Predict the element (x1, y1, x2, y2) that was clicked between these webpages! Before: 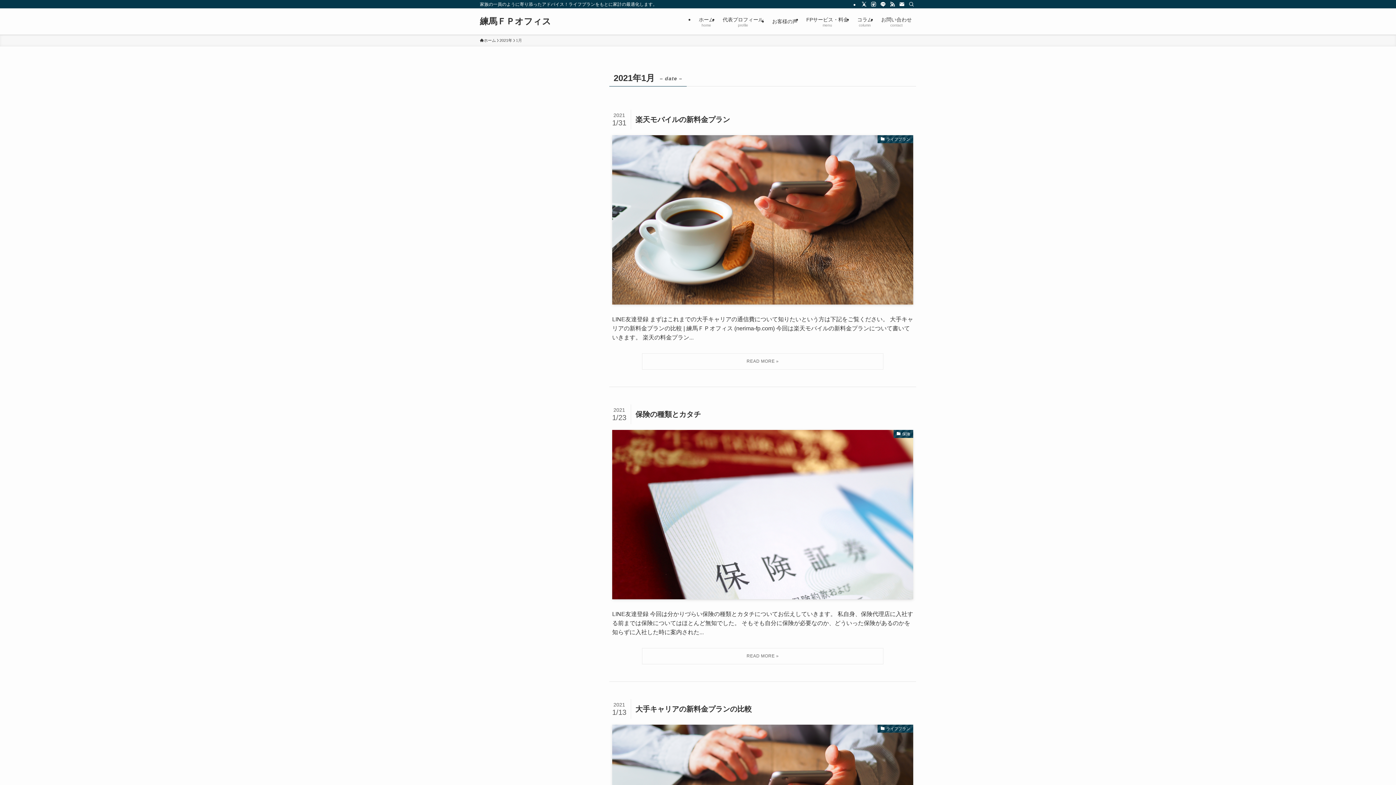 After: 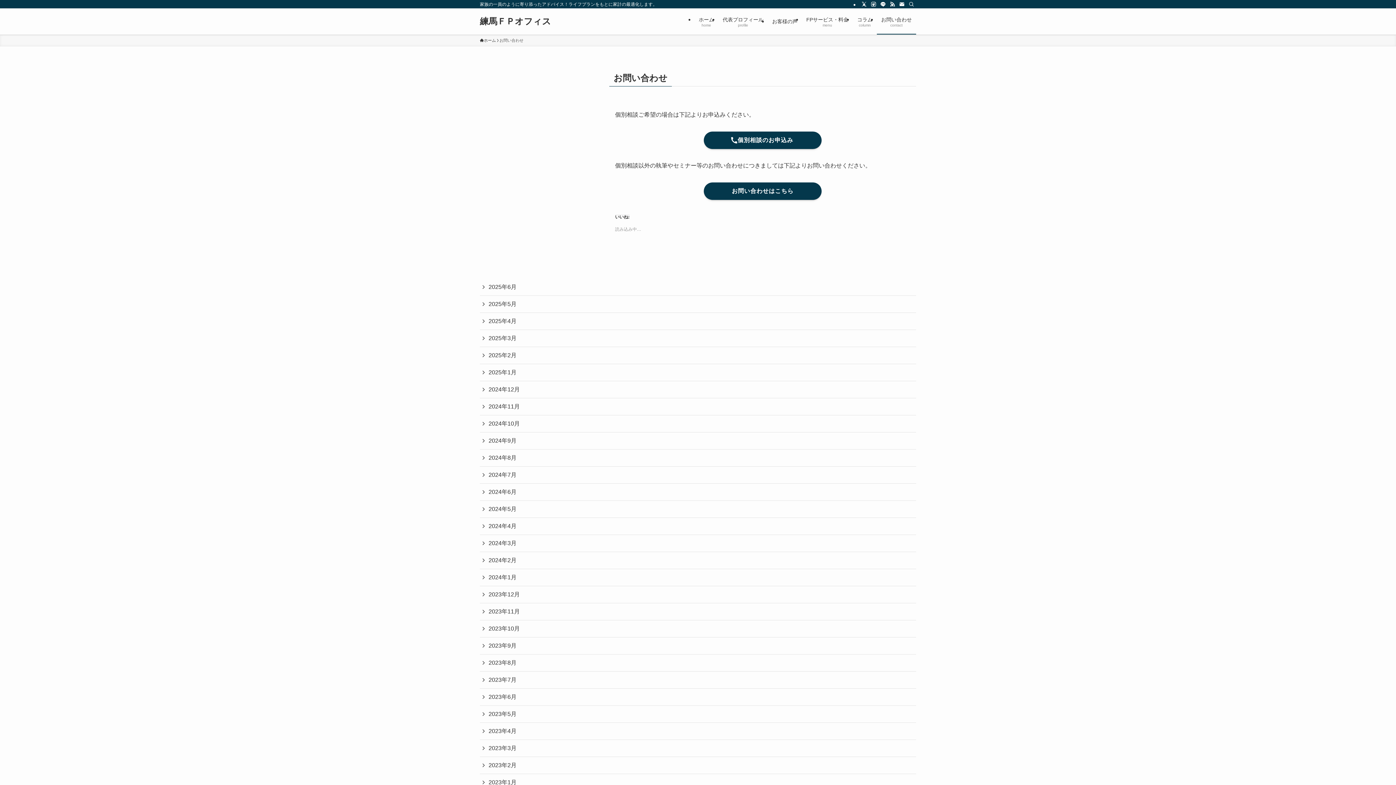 Action: label: お問い合わせ
contact bbox: (877, 8, 916, 34)